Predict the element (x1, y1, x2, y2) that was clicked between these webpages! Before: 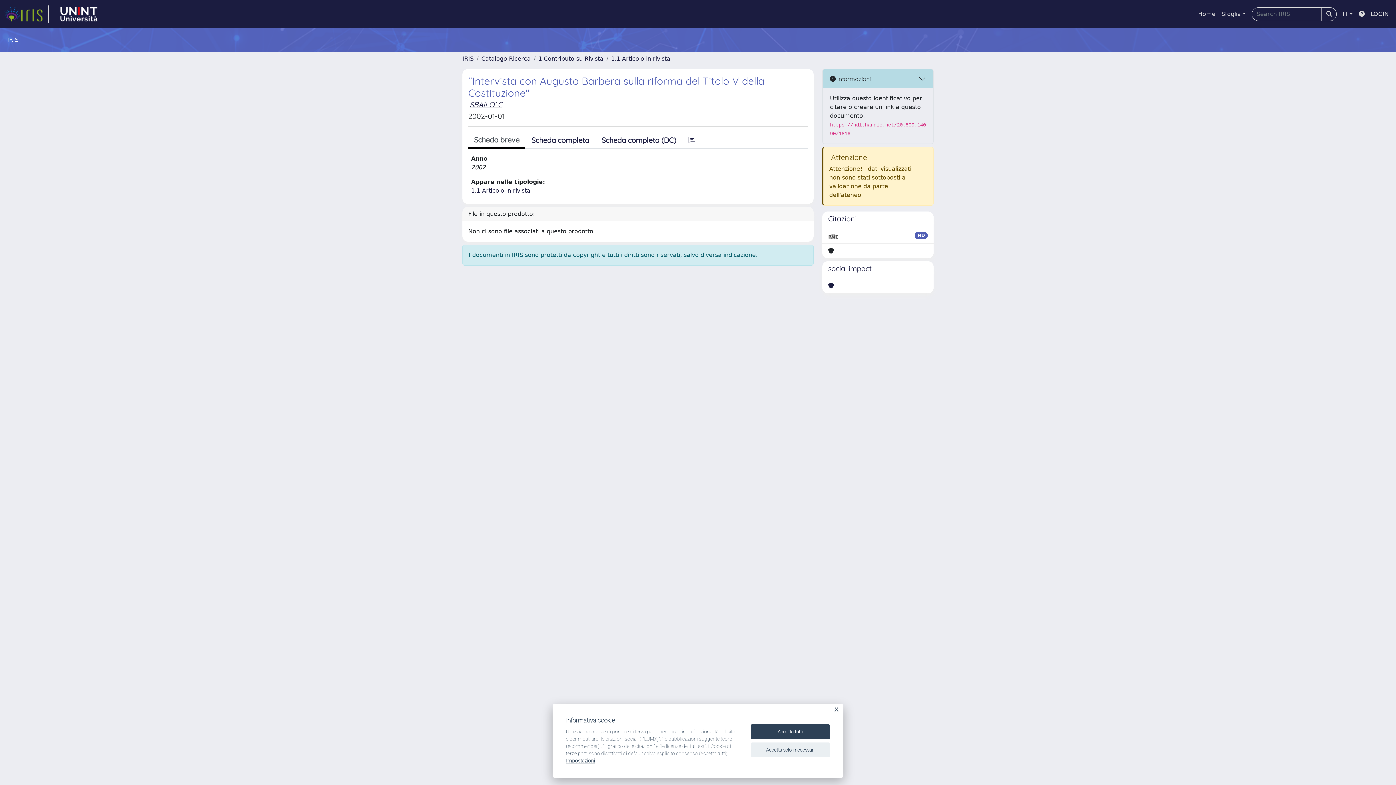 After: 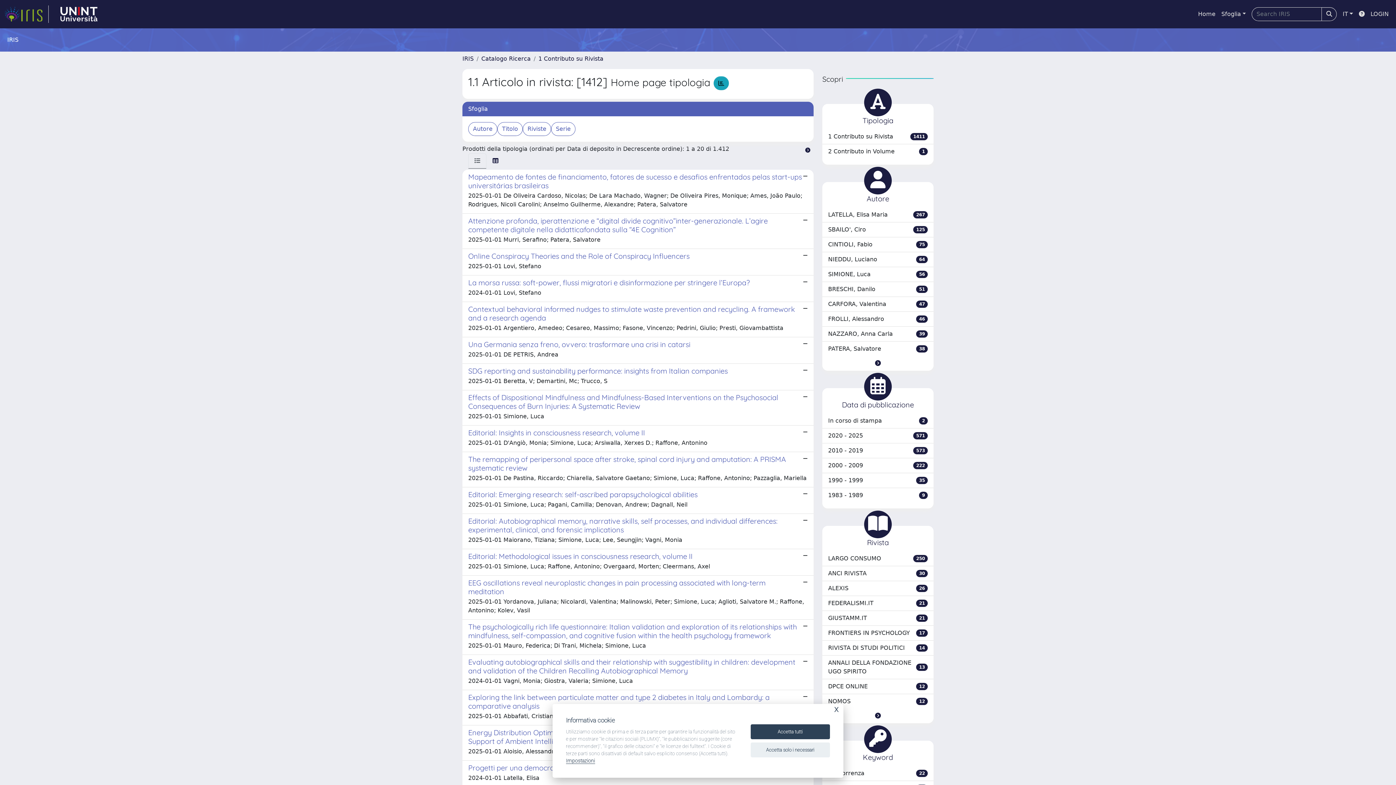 Action: label: 1.1 Articolo in rivista bbox: (471, 187, 530, 194)